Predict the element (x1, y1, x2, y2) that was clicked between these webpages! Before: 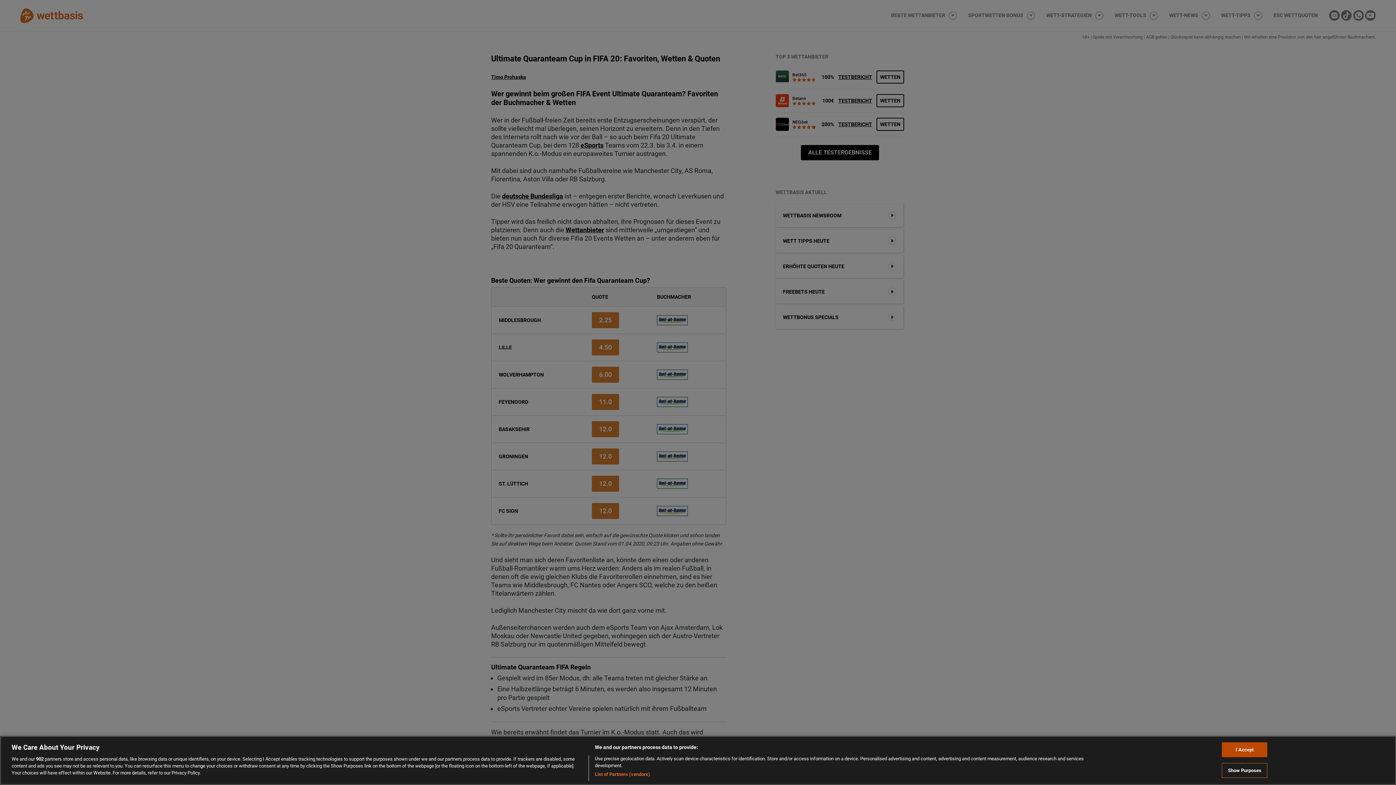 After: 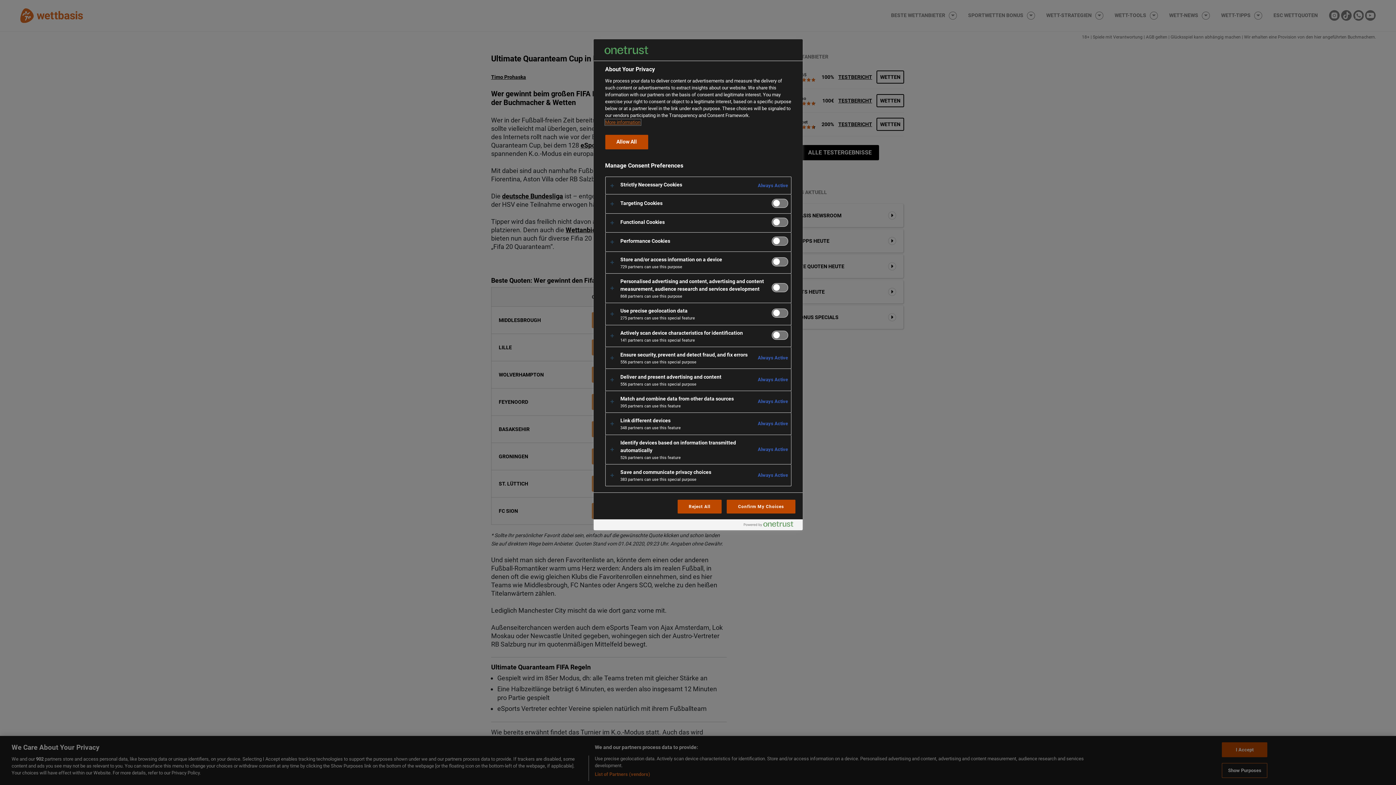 Action: label: Show Purposes bbox: (1222, 763, 1267, 778)